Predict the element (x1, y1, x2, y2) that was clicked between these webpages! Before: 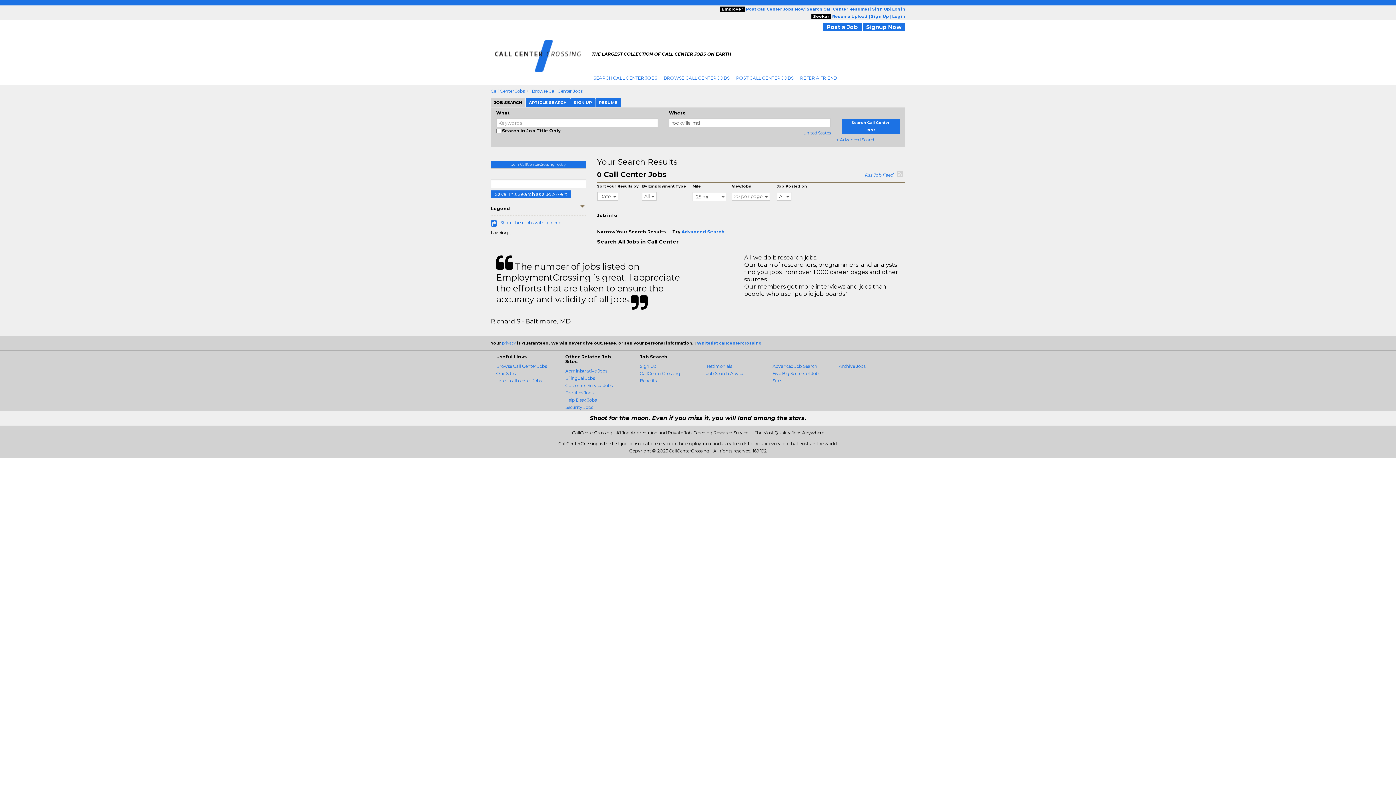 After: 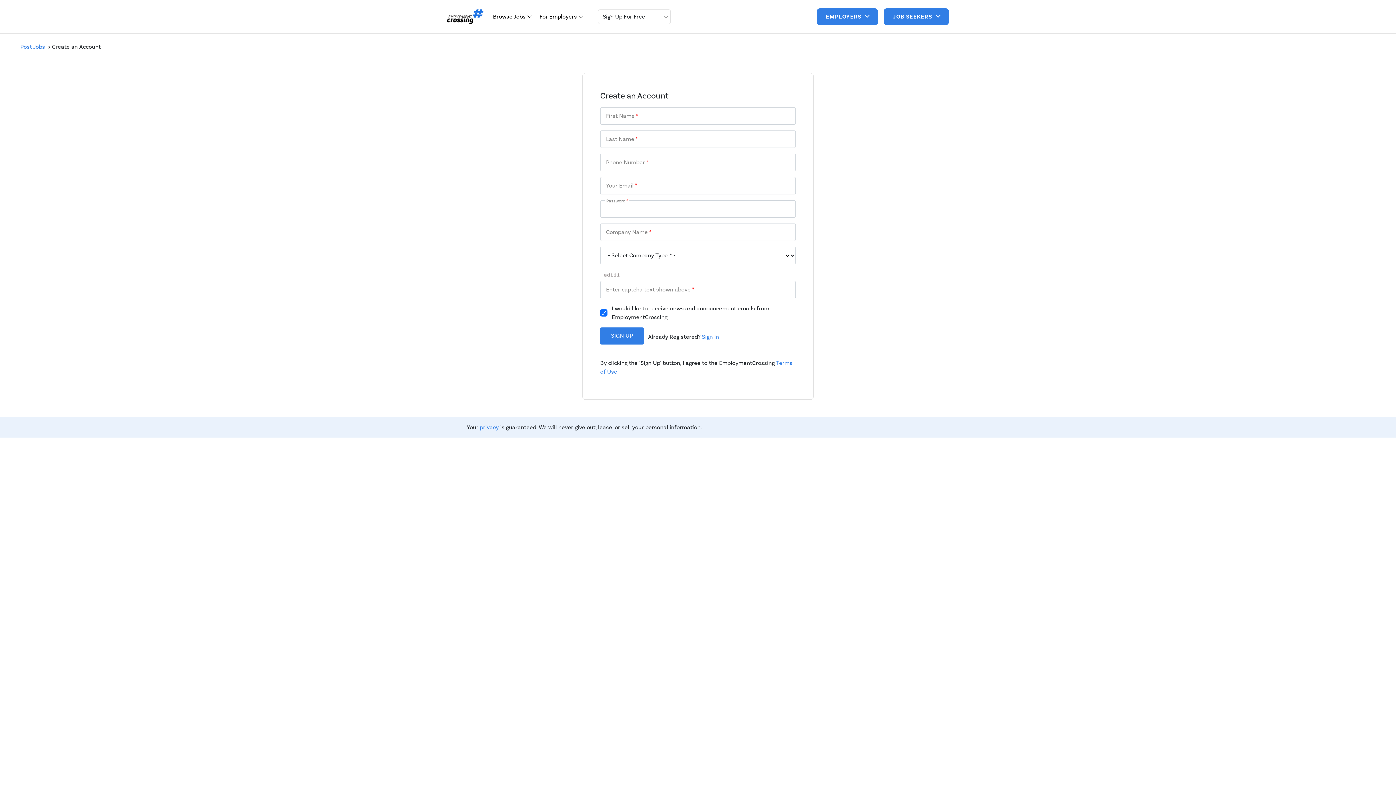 Action: label: Sign Up bbox: (872, 6, 890, 11)